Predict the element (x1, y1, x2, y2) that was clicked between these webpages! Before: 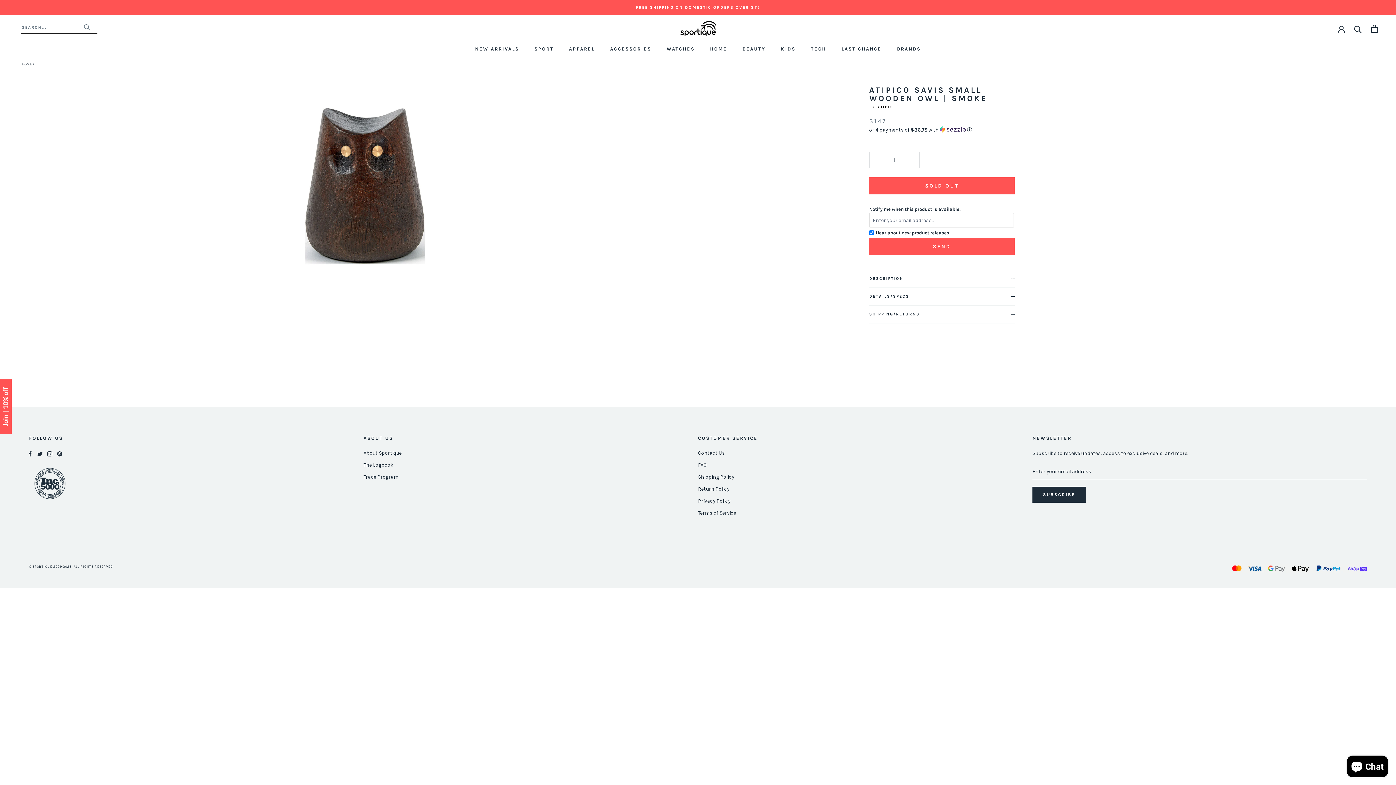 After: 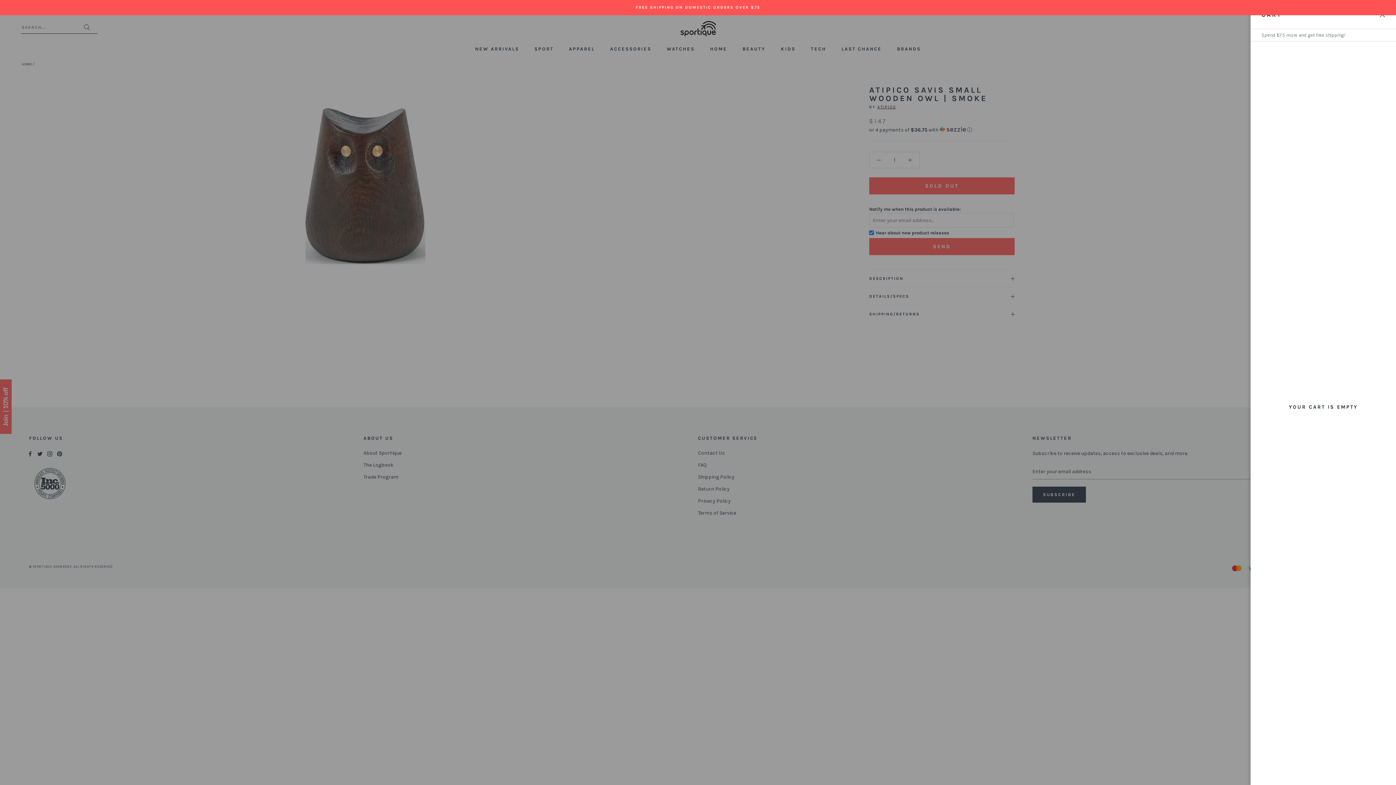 Action: label: Open cart bbox: (1371, 24, 1378, 32)